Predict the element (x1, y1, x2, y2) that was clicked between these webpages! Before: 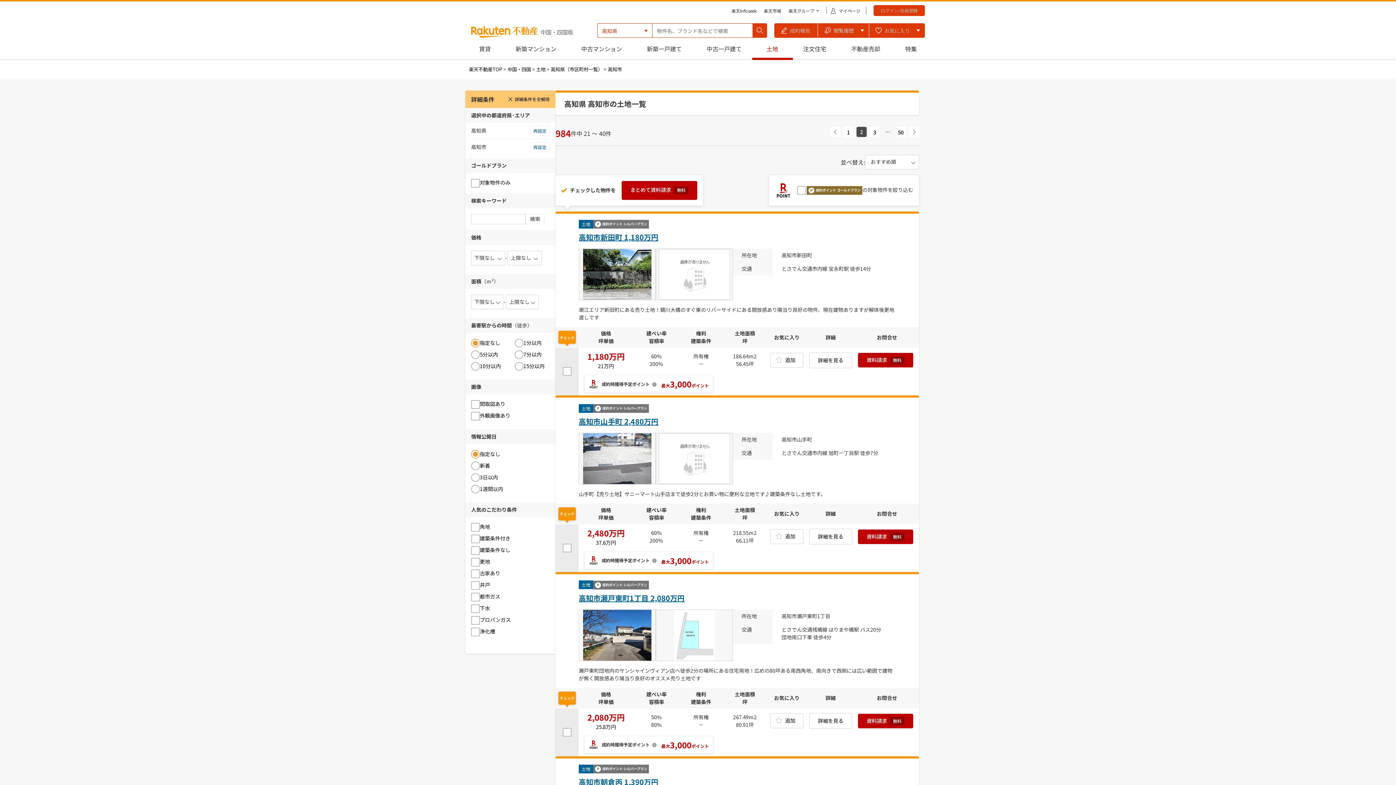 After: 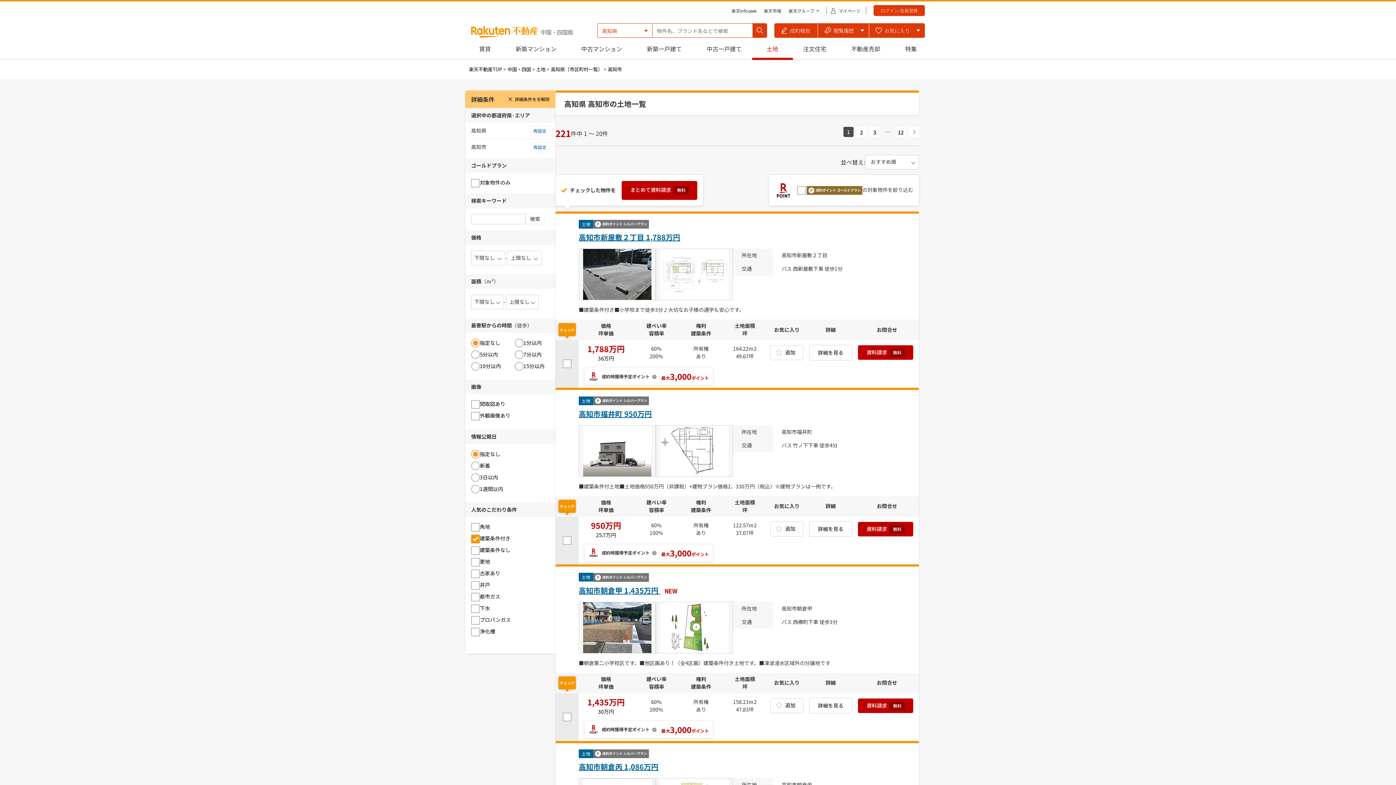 Action: bbox: (480, 534, 510, 543) label: 建築条件付き